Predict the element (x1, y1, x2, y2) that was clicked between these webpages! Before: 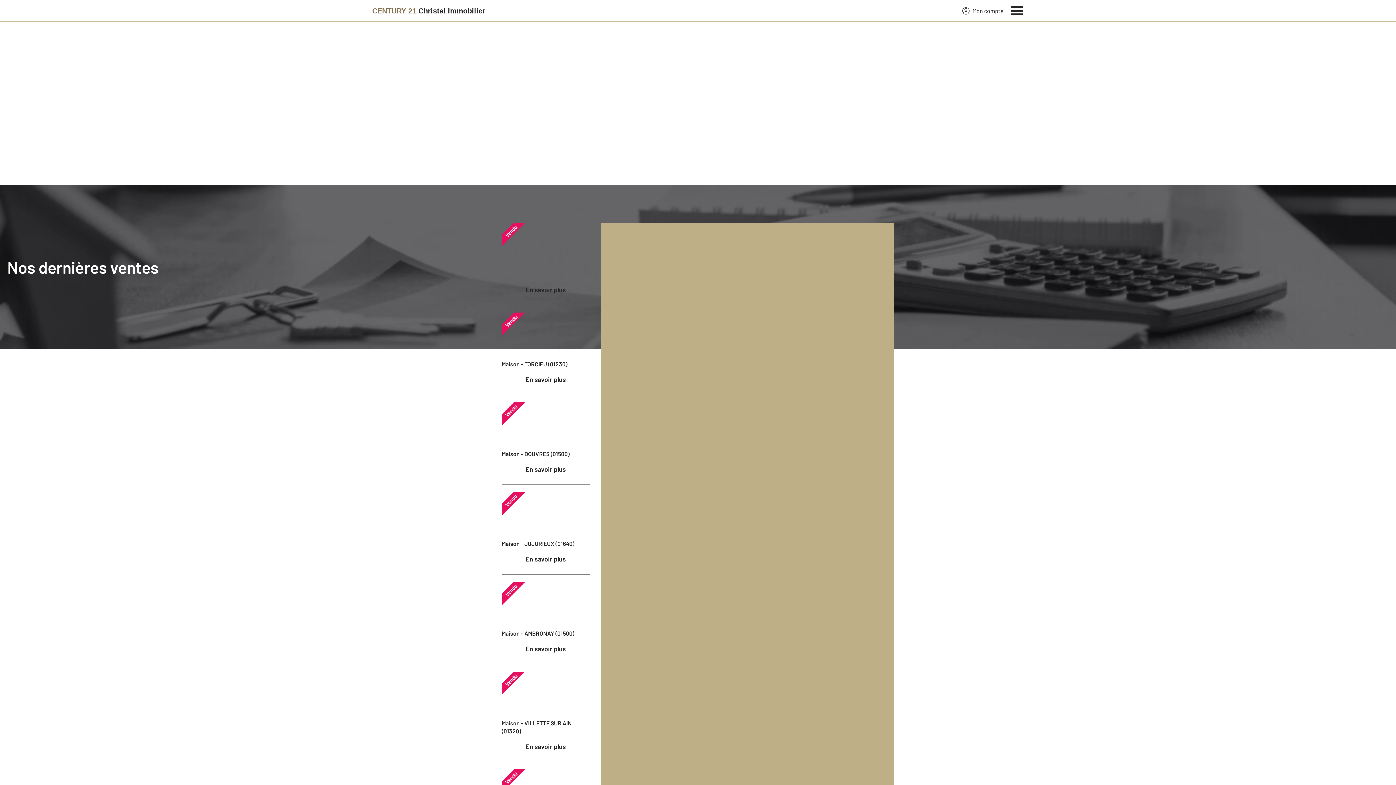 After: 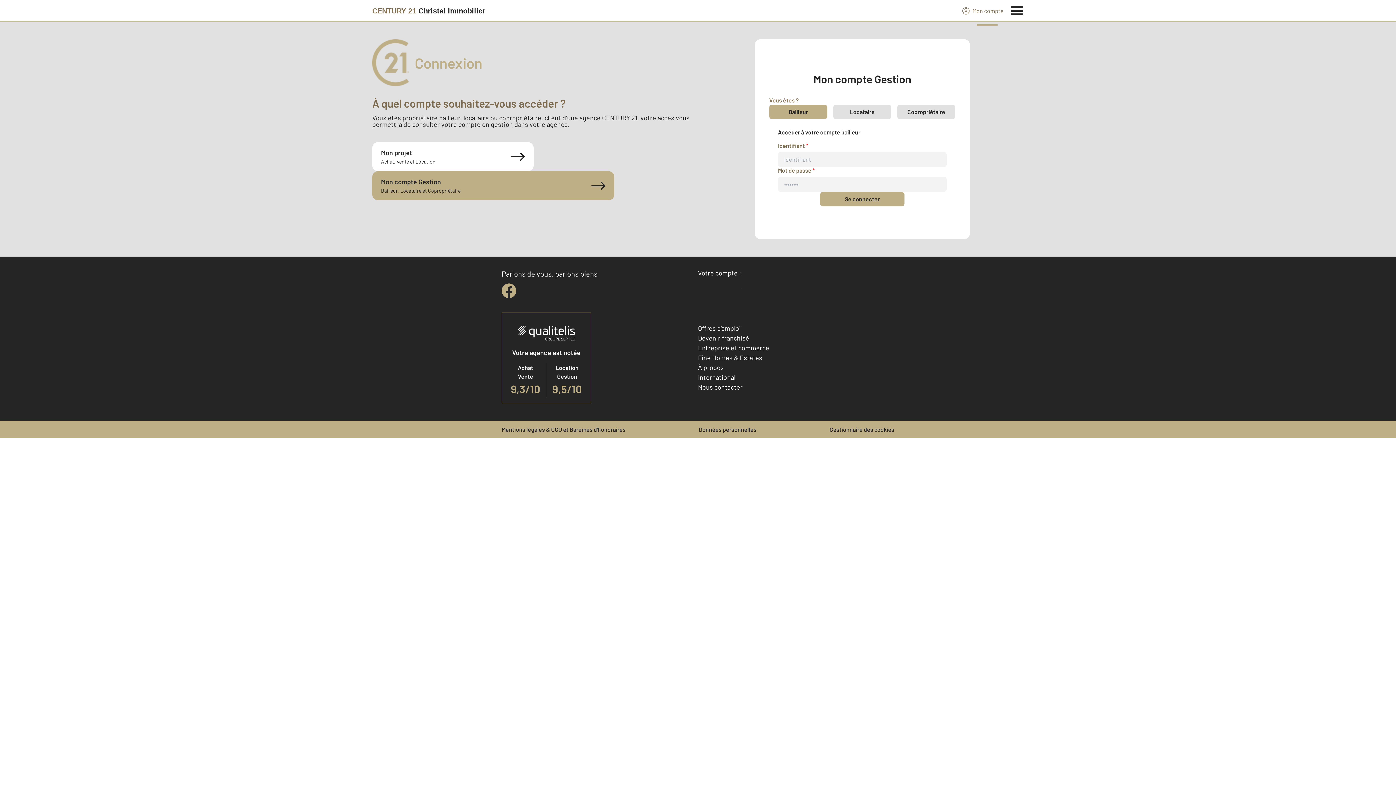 Action: bbox: (962, 6, 1004, 15) label: Mon compte